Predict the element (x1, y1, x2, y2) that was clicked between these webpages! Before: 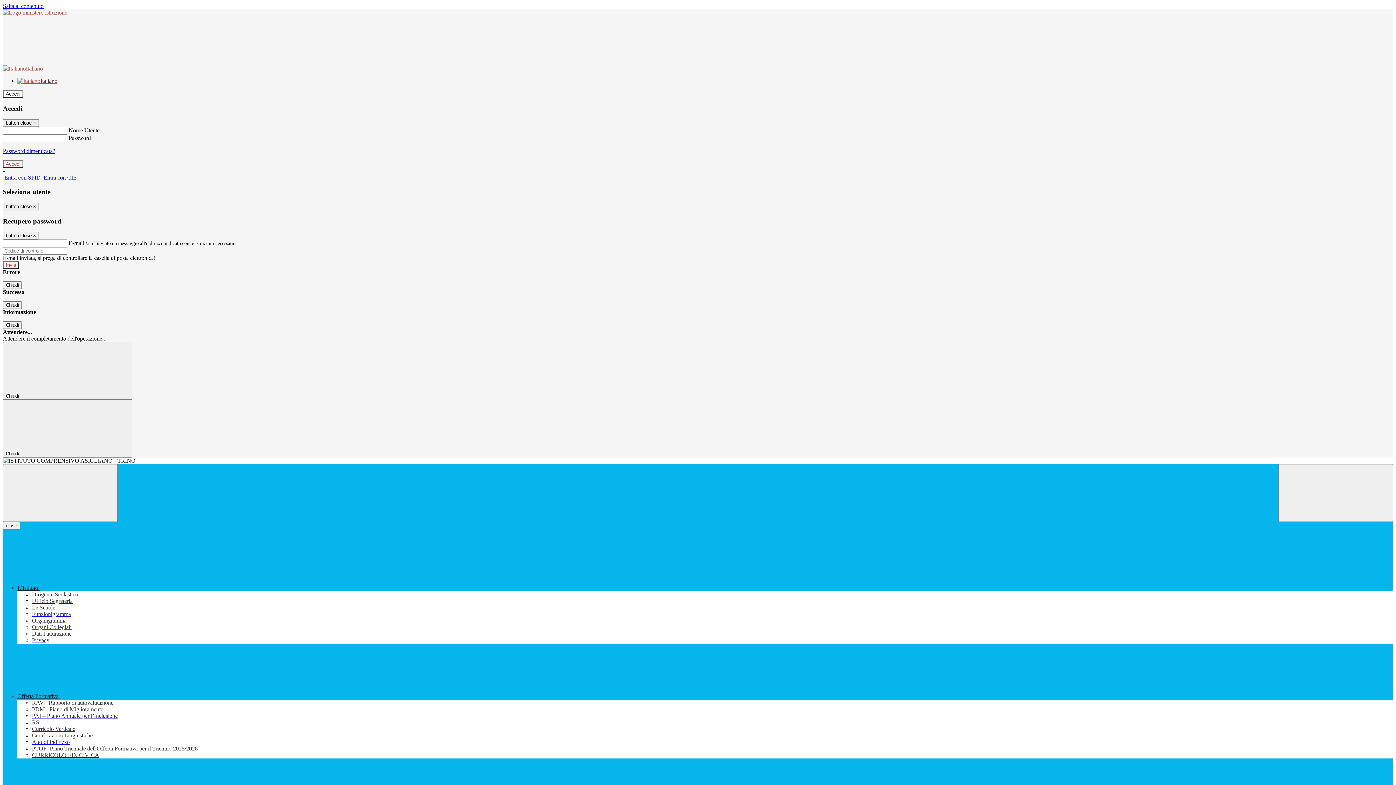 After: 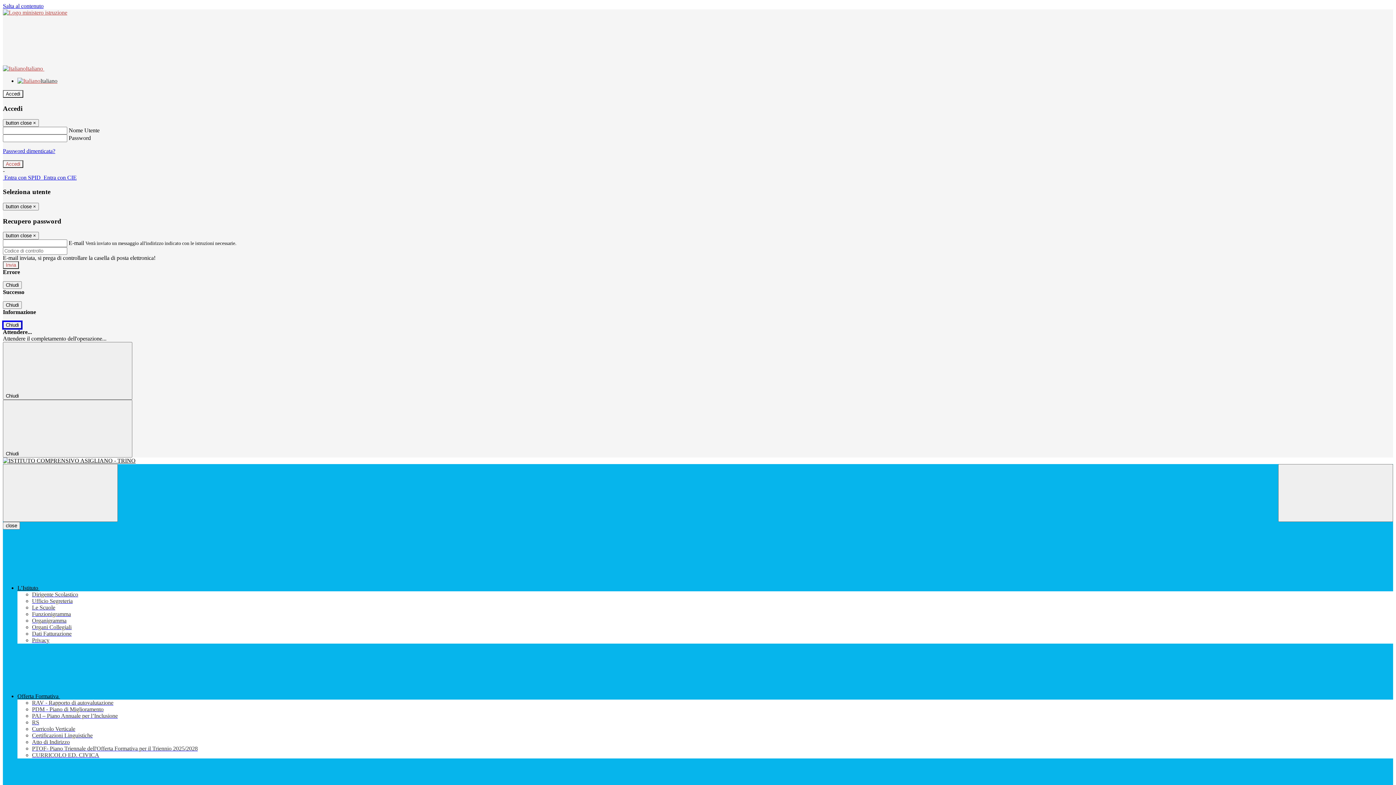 Action: label: Chiudi bbox: (2, 321, 21, 329)